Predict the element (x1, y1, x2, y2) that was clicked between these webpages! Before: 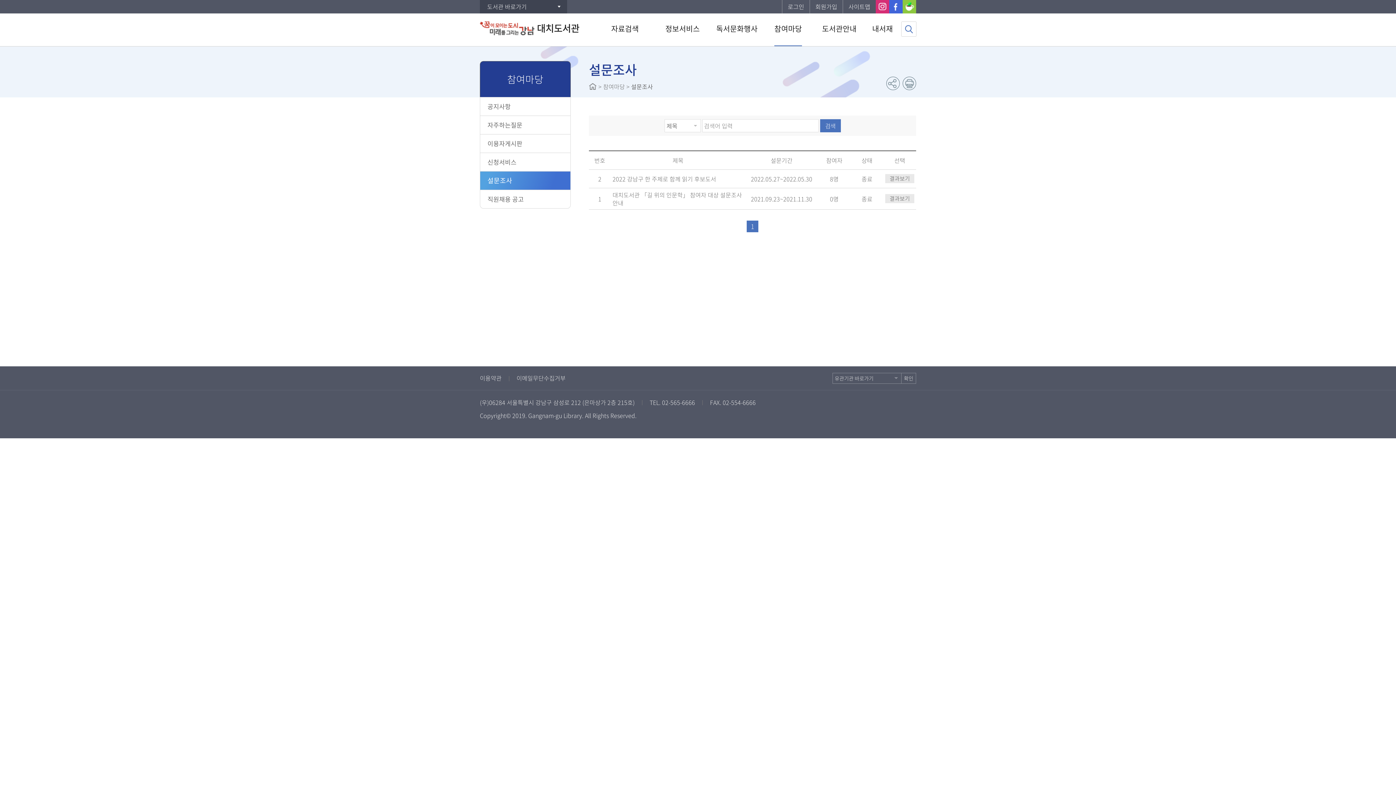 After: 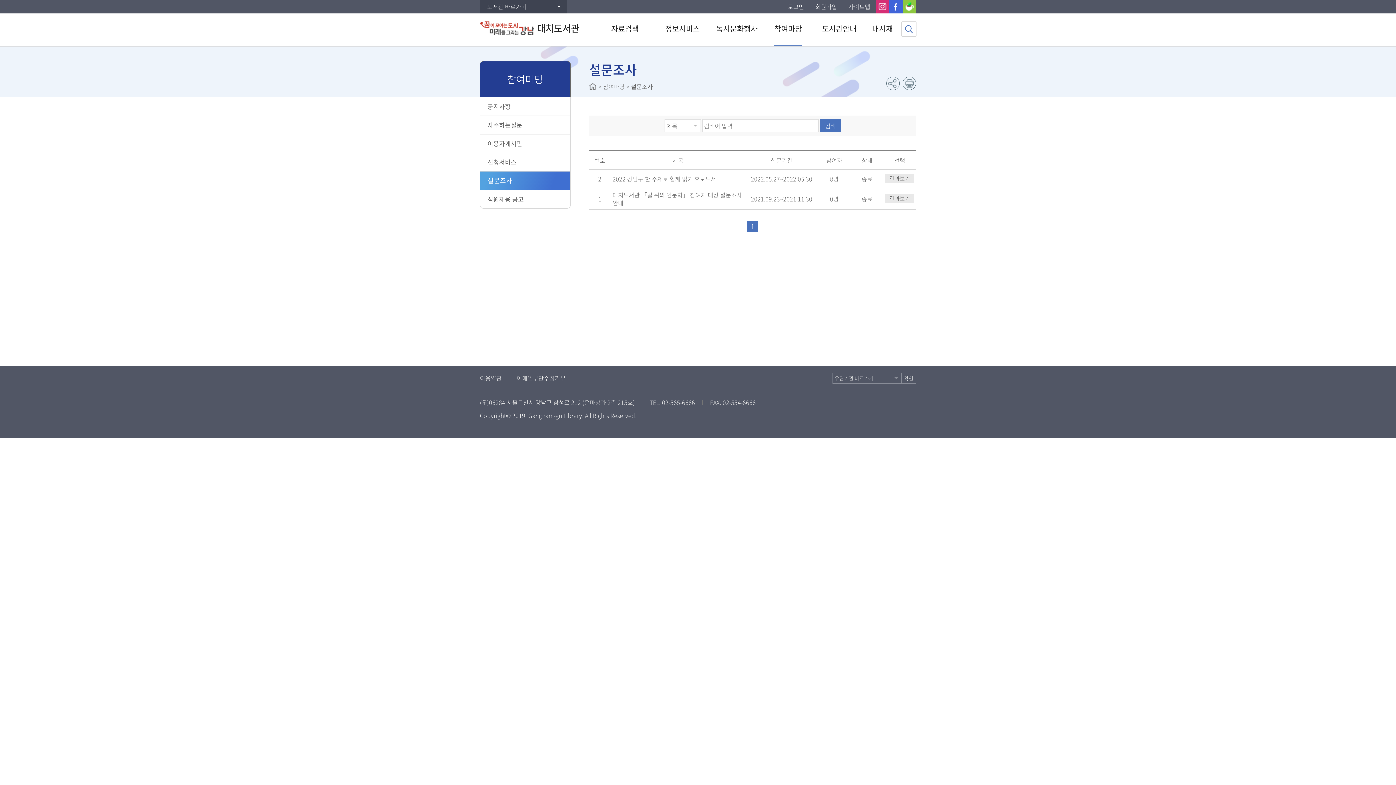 Action: label: 페이스북 bbox: (889, 0, 902, 13)